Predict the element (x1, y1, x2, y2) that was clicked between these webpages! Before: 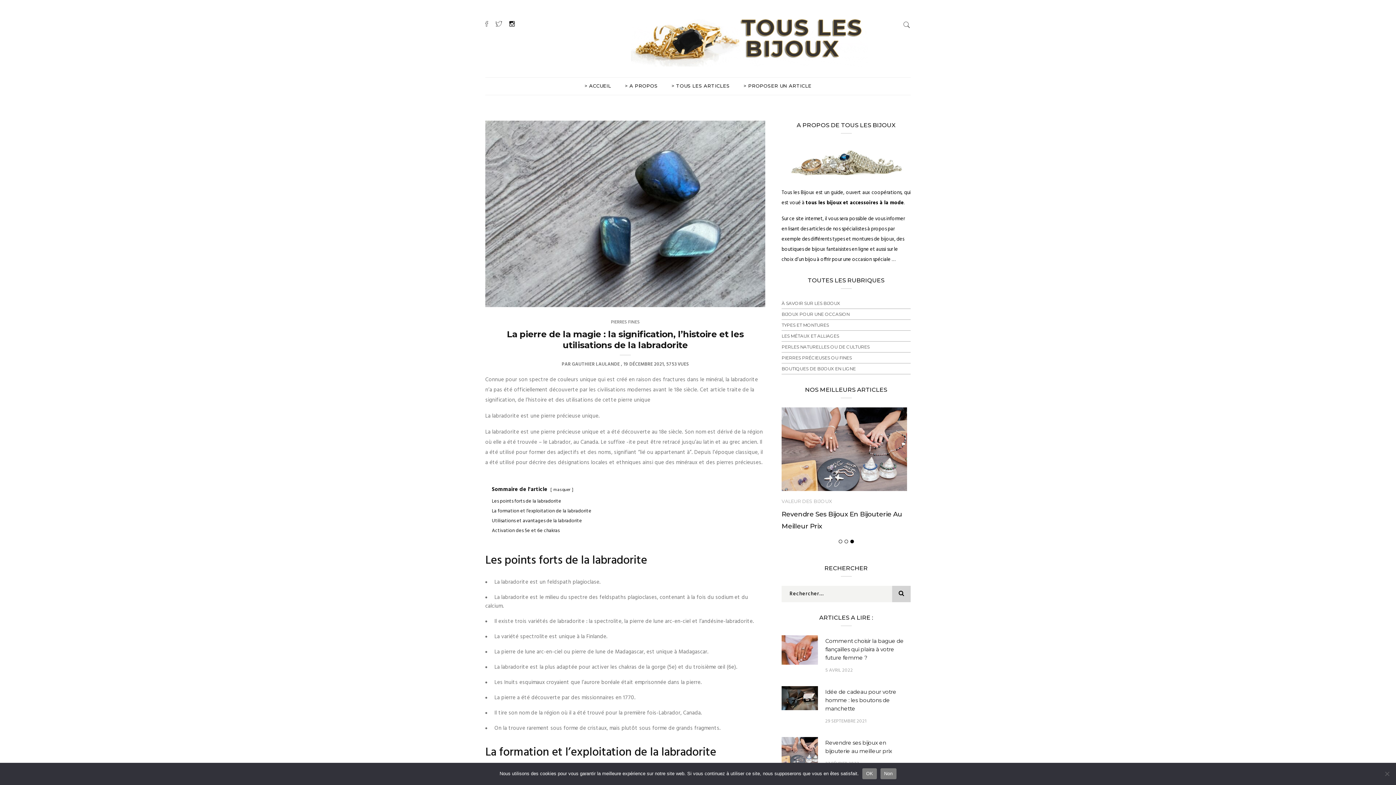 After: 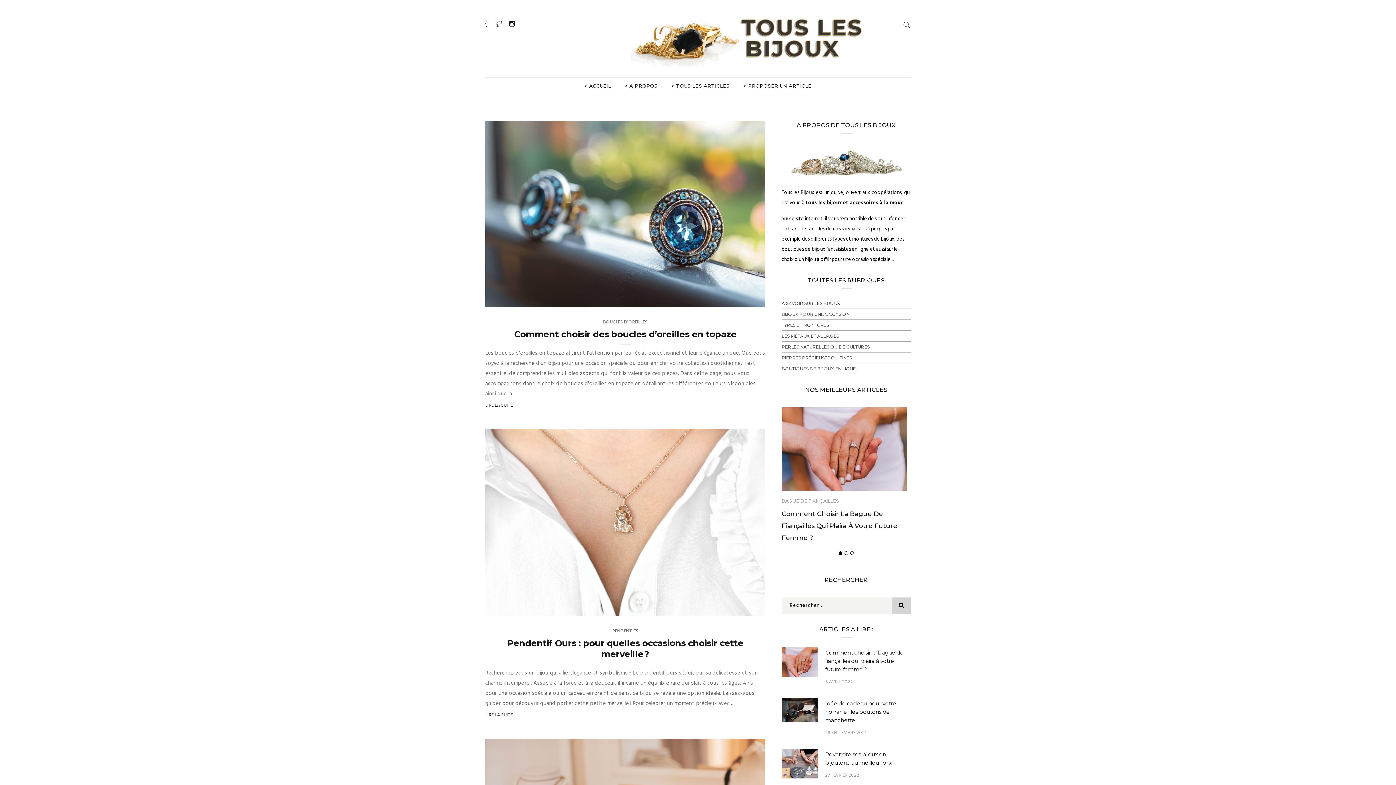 Action: bbox: (781, 319, 910, 330) label: TYPES ET MONTURES